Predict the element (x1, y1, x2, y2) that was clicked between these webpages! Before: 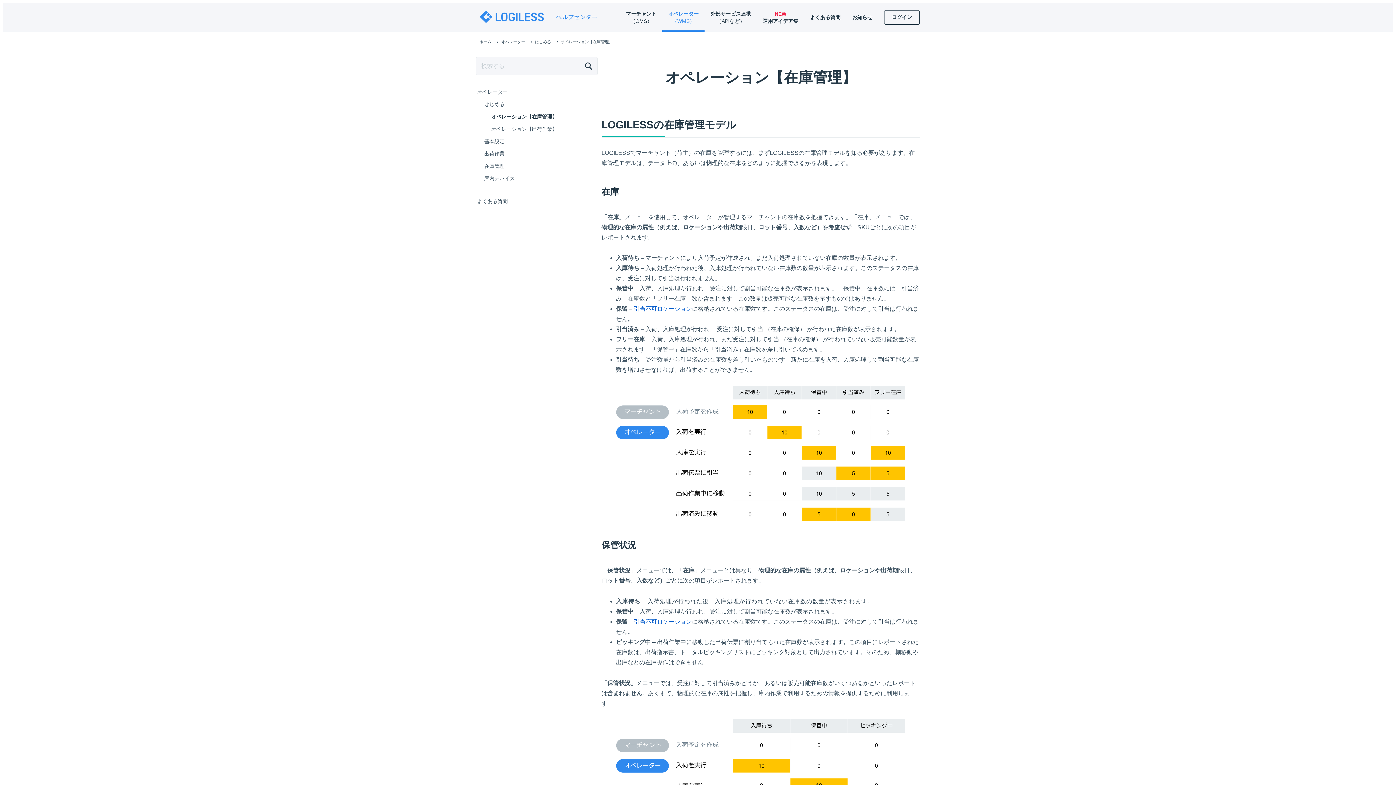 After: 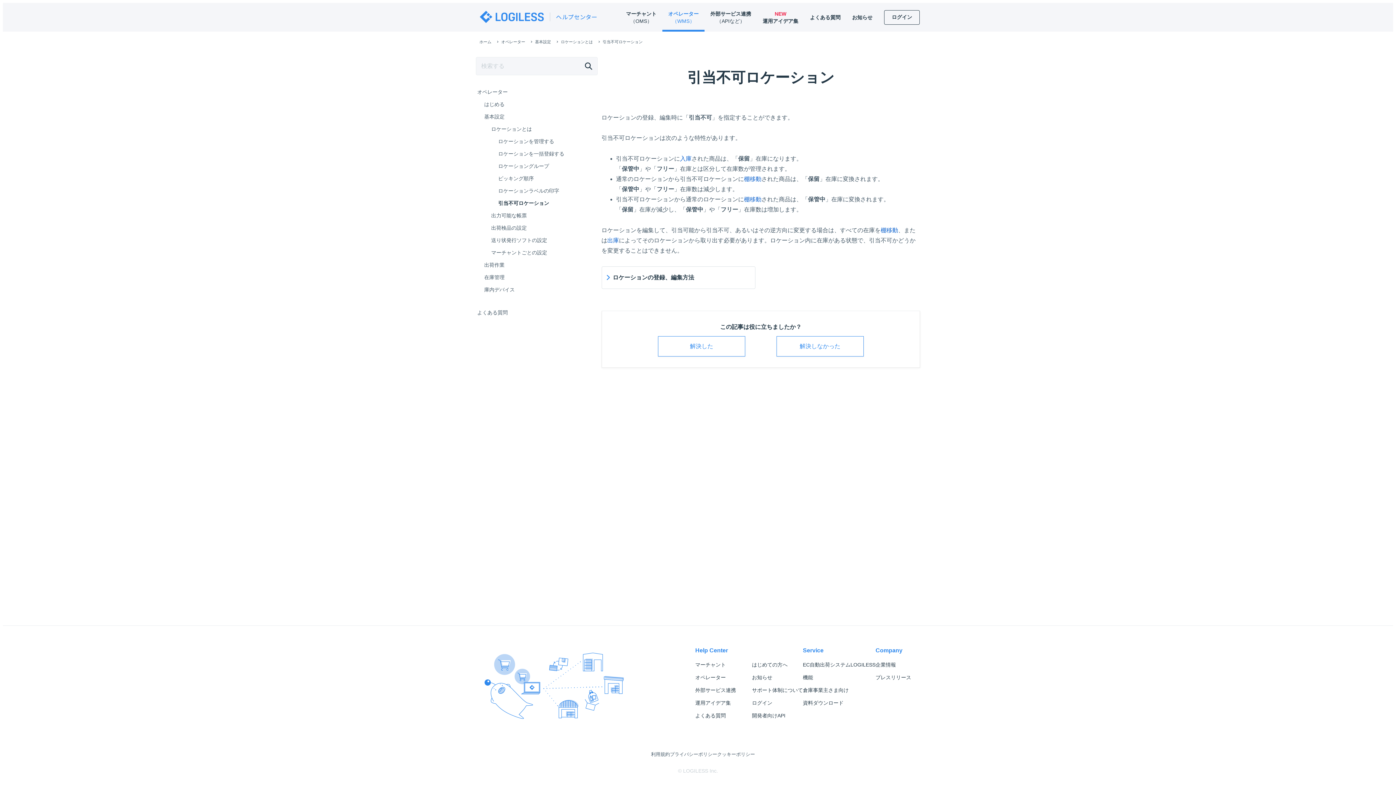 Action: label: 引当不可ロケーション bbox: (634, 618, 692, 625)